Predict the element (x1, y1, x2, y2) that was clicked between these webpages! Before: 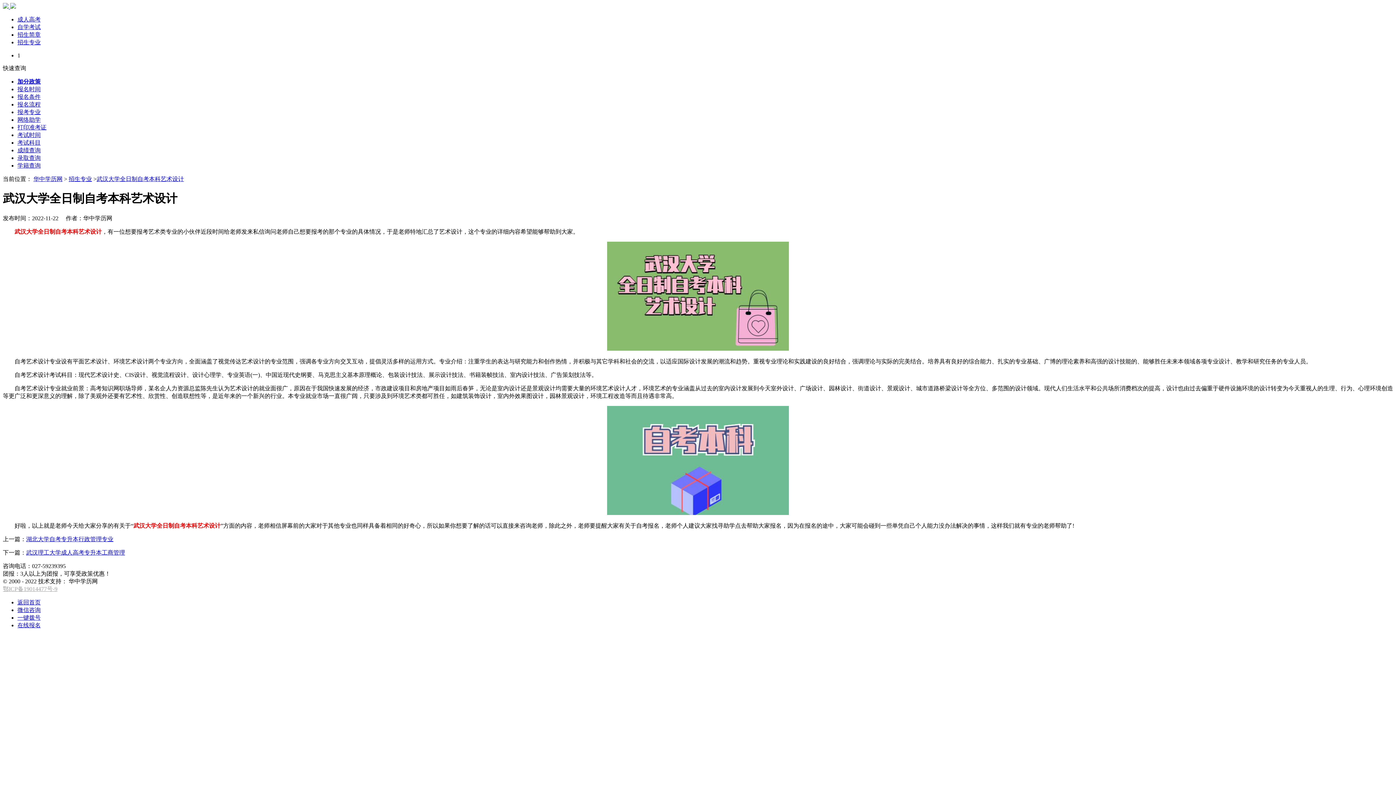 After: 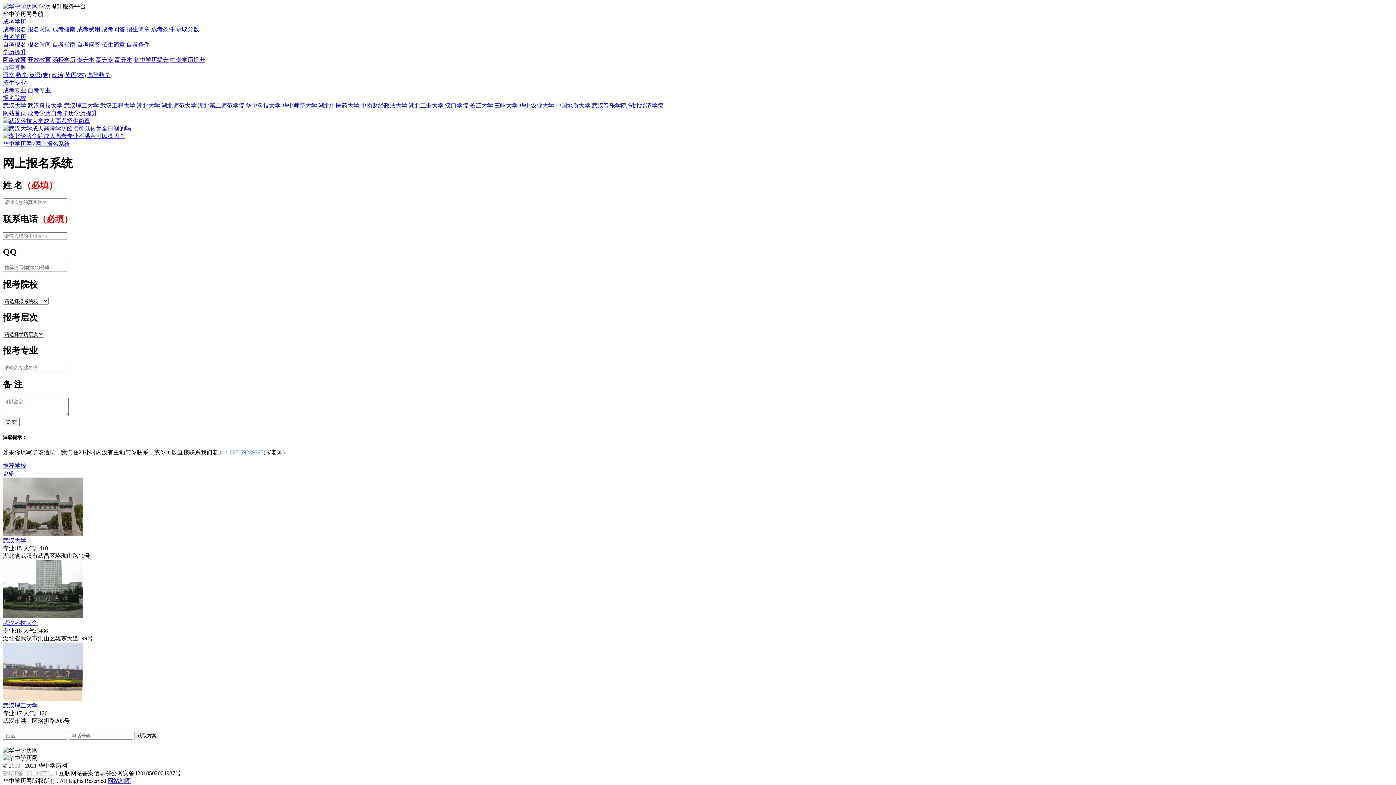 Action: bbox: (17, 622, 40, 628) label: 在线报名